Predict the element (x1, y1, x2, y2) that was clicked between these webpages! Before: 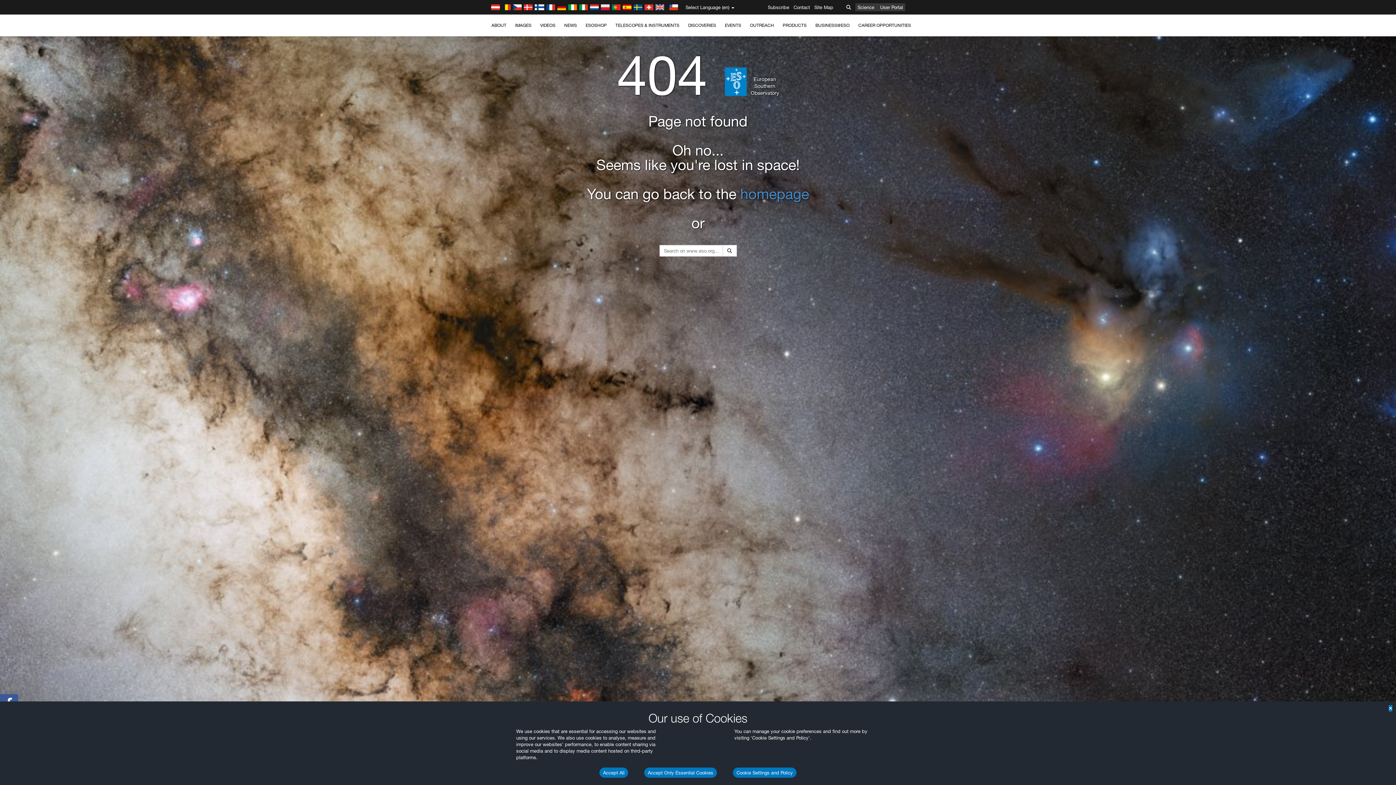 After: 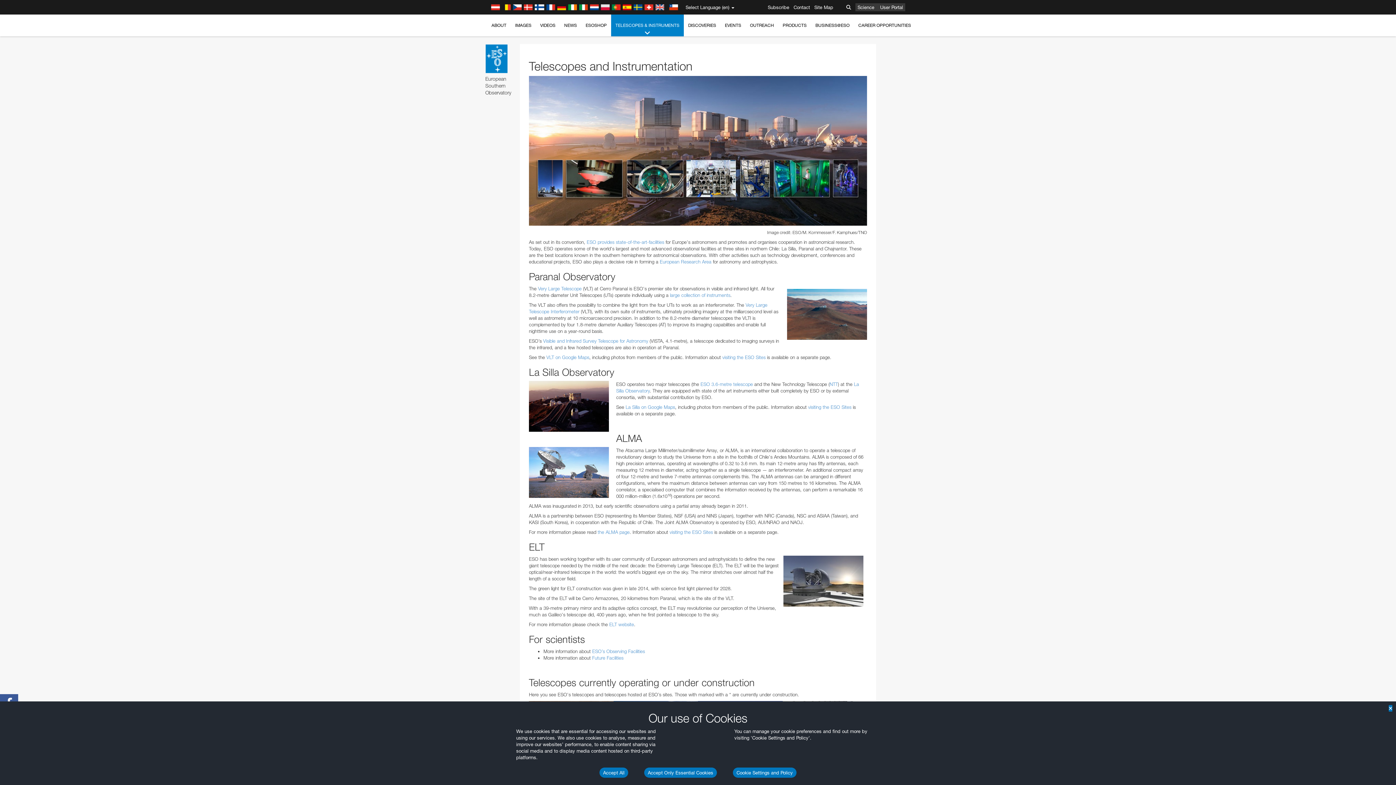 Action: label: TELESCOPES & INSTRUMENTS bbox: (611, 14, 684, 36)